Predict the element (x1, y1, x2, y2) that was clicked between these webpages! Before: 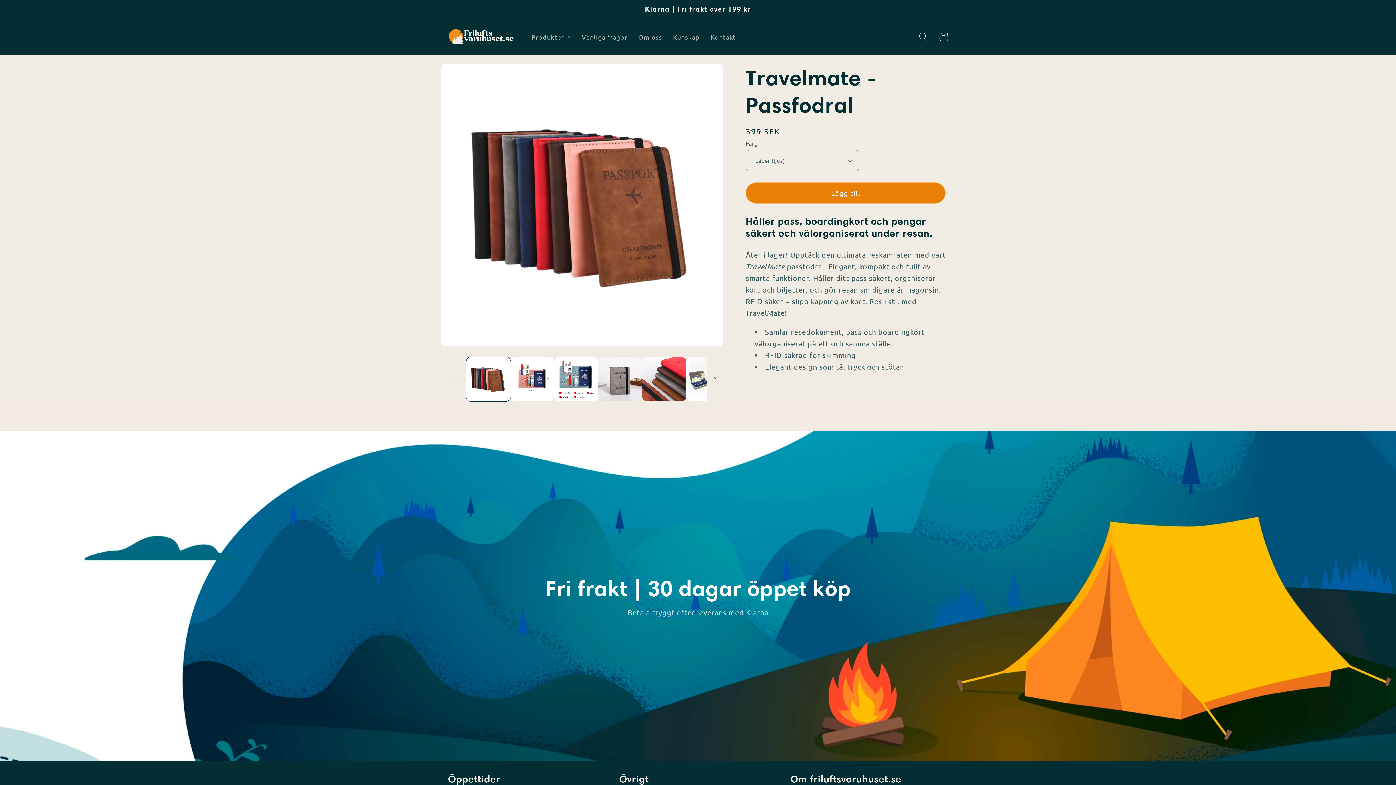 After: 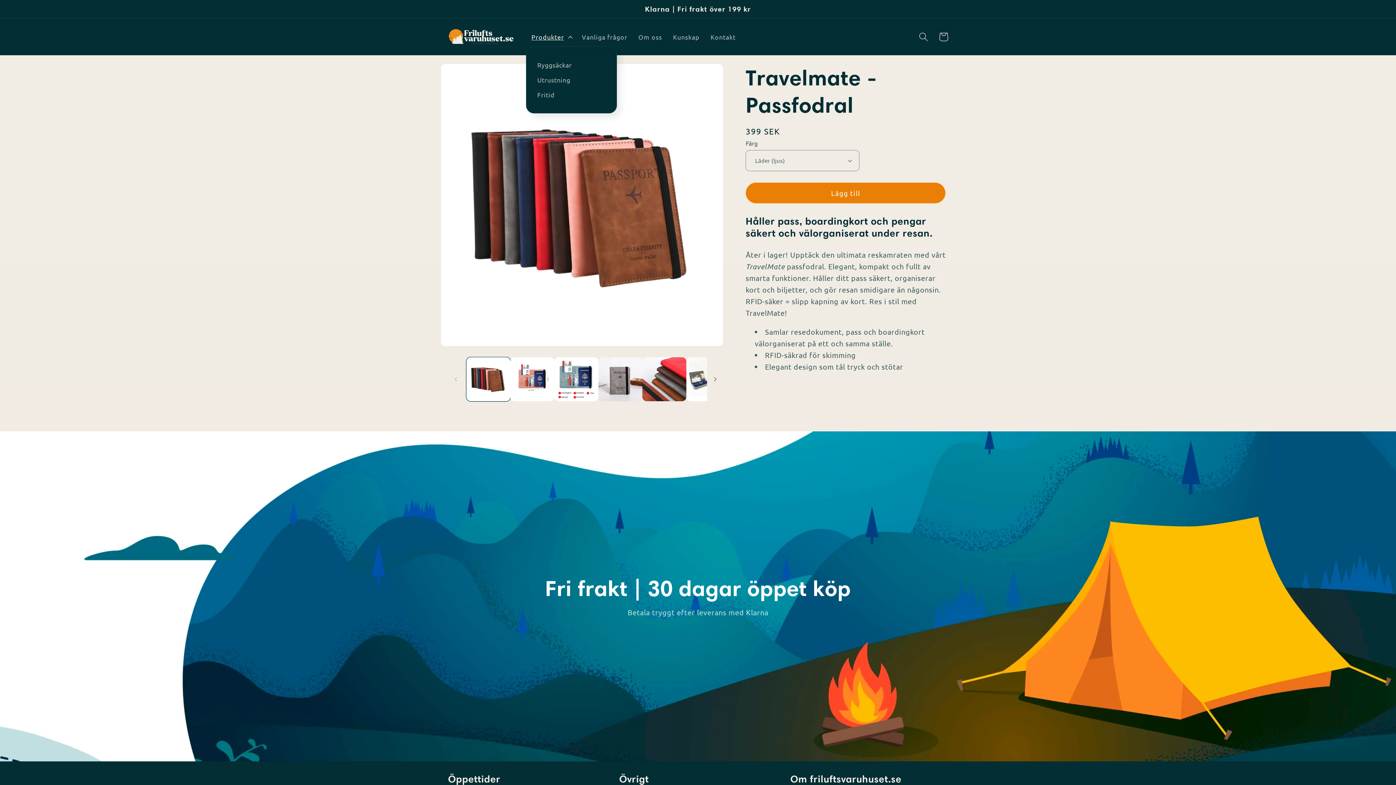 Action: bbox: (526, 27, 576, 46) label: Produkter